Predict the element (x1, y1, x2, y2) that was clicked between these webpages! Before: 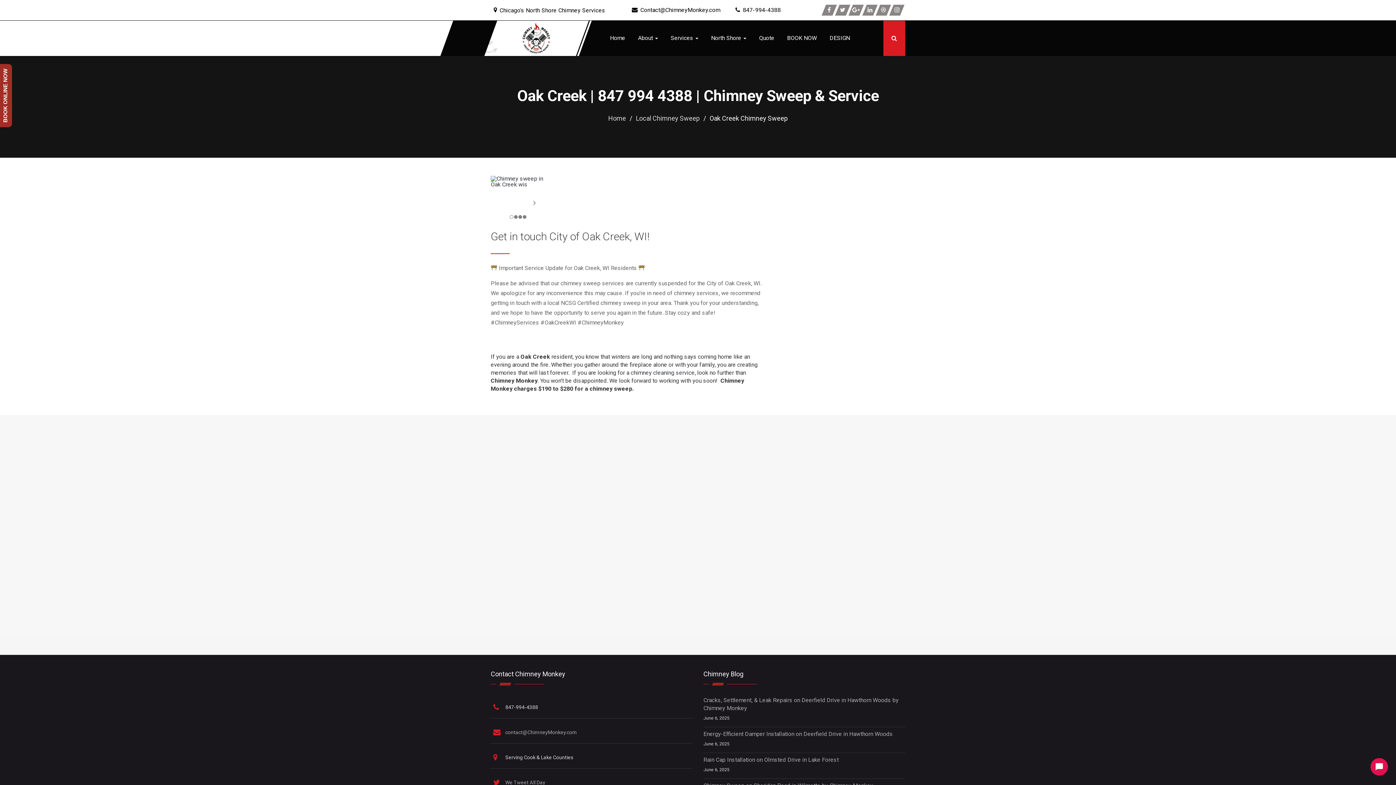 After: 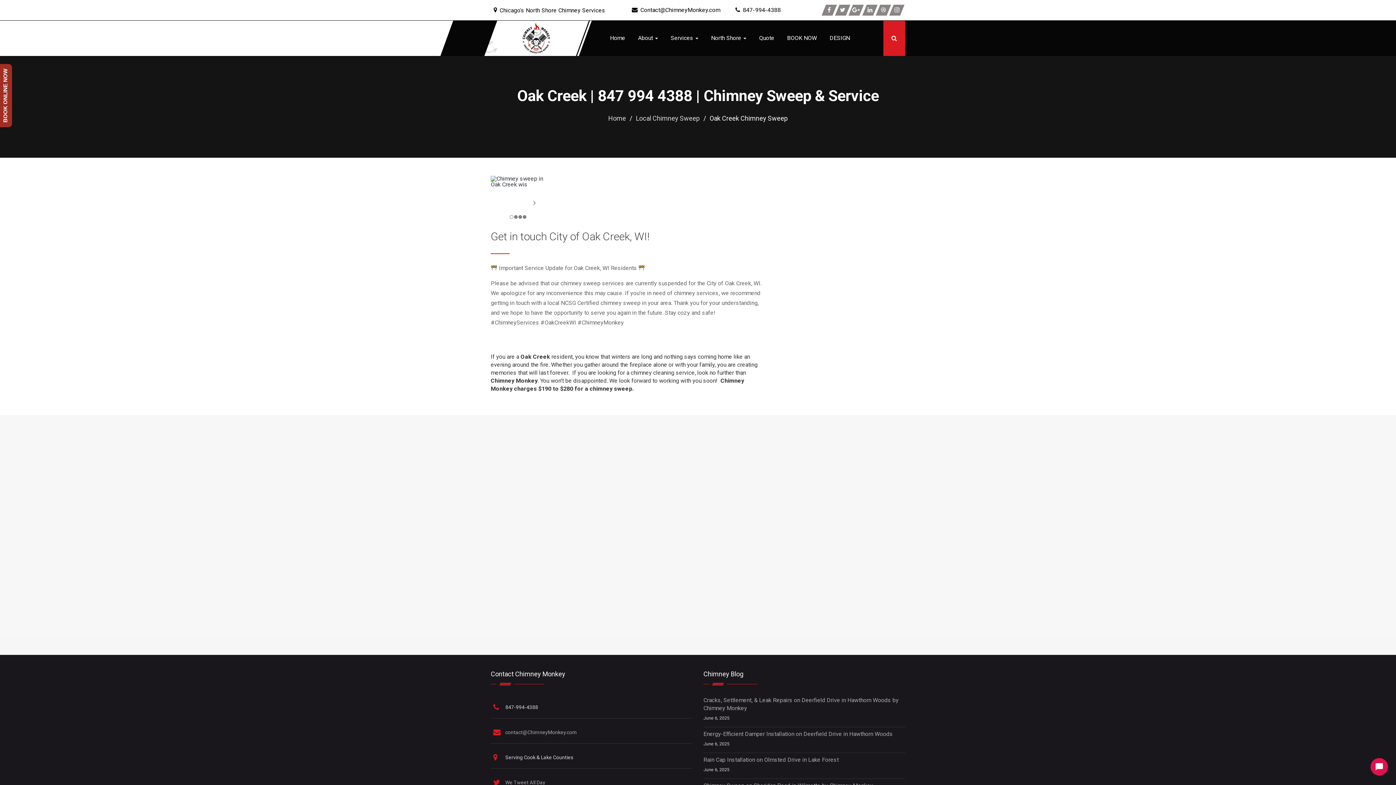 Action: label:  Contact@ChimneyMonkey.com bbox: (632, 6, 720, 13)